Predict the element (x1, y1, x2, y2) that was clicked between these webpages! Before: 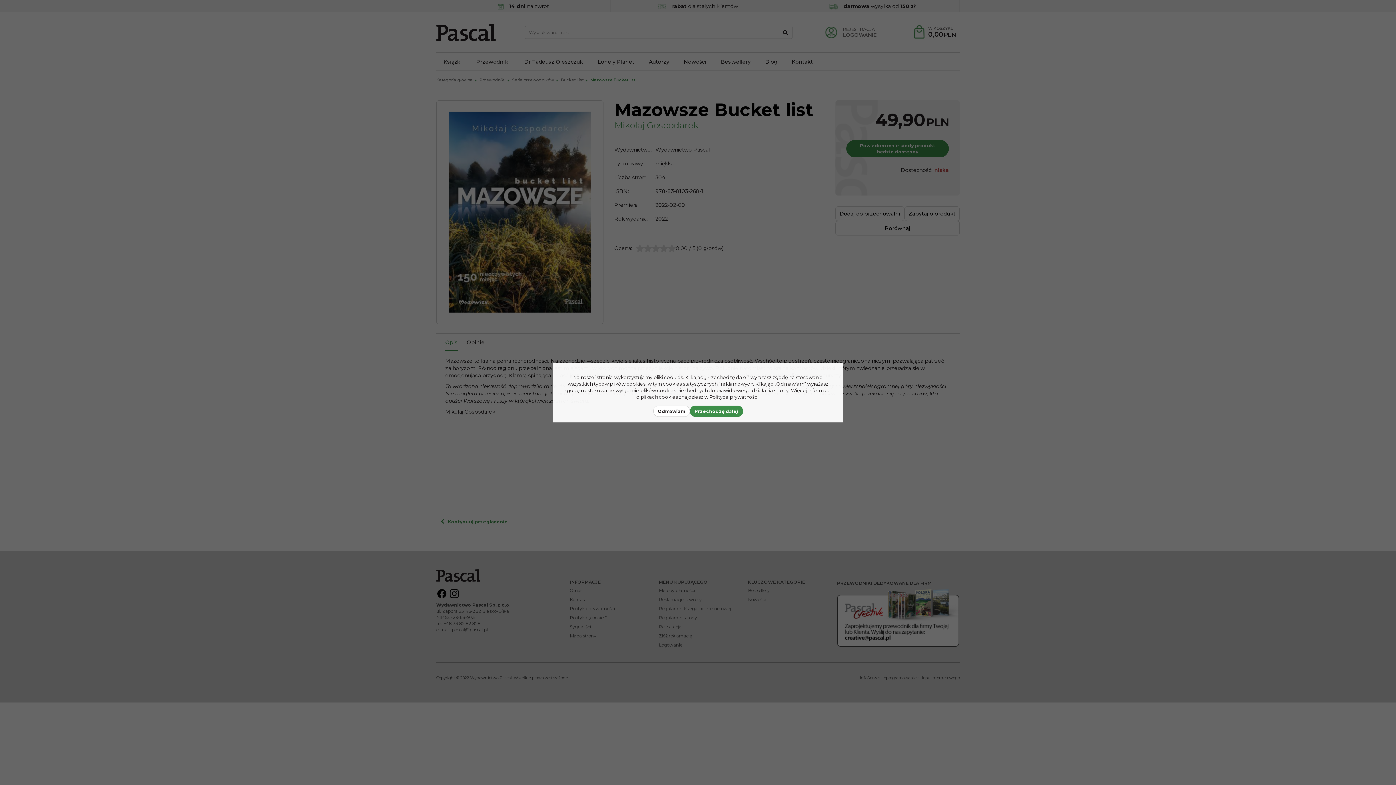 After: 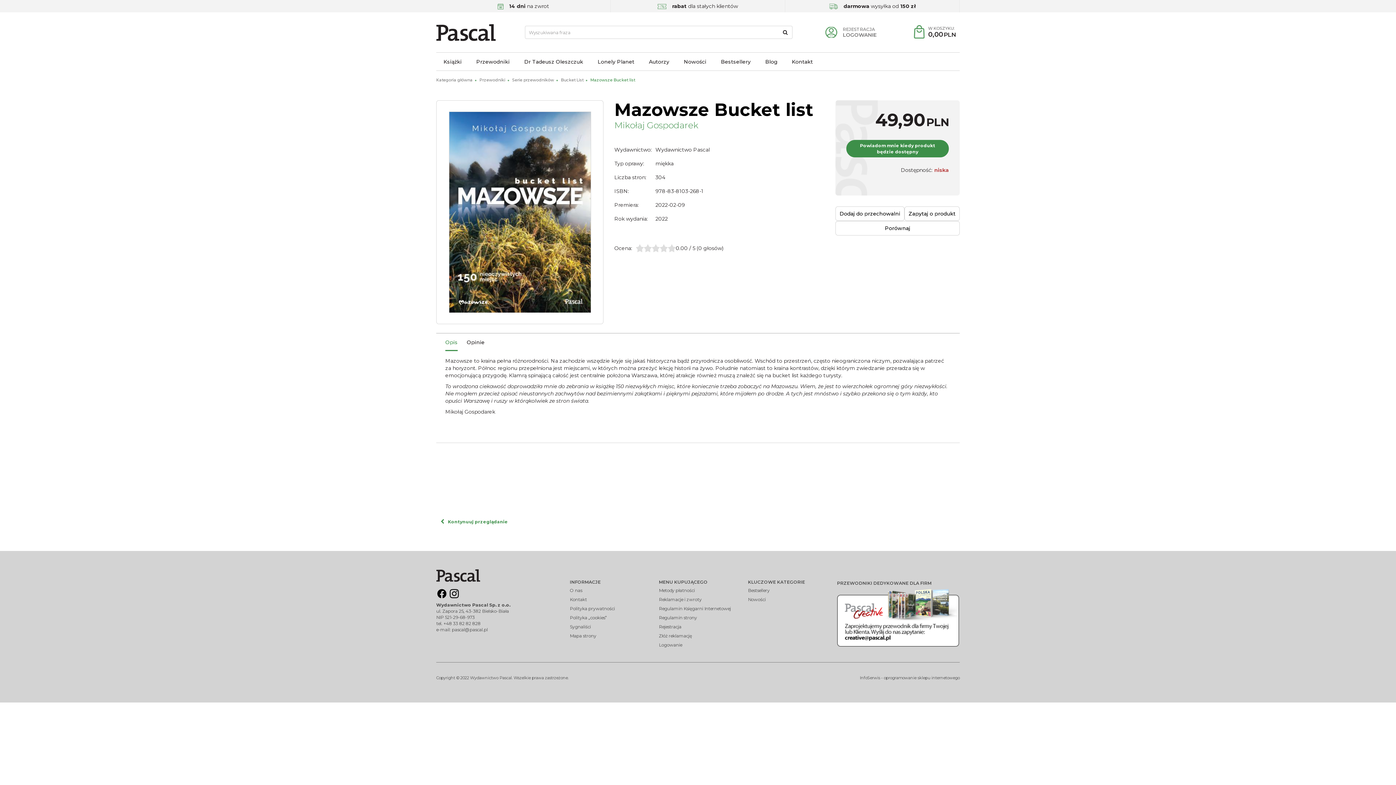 Action: label: Przechodzę dalej bbox: (690, 405, 743, 416)